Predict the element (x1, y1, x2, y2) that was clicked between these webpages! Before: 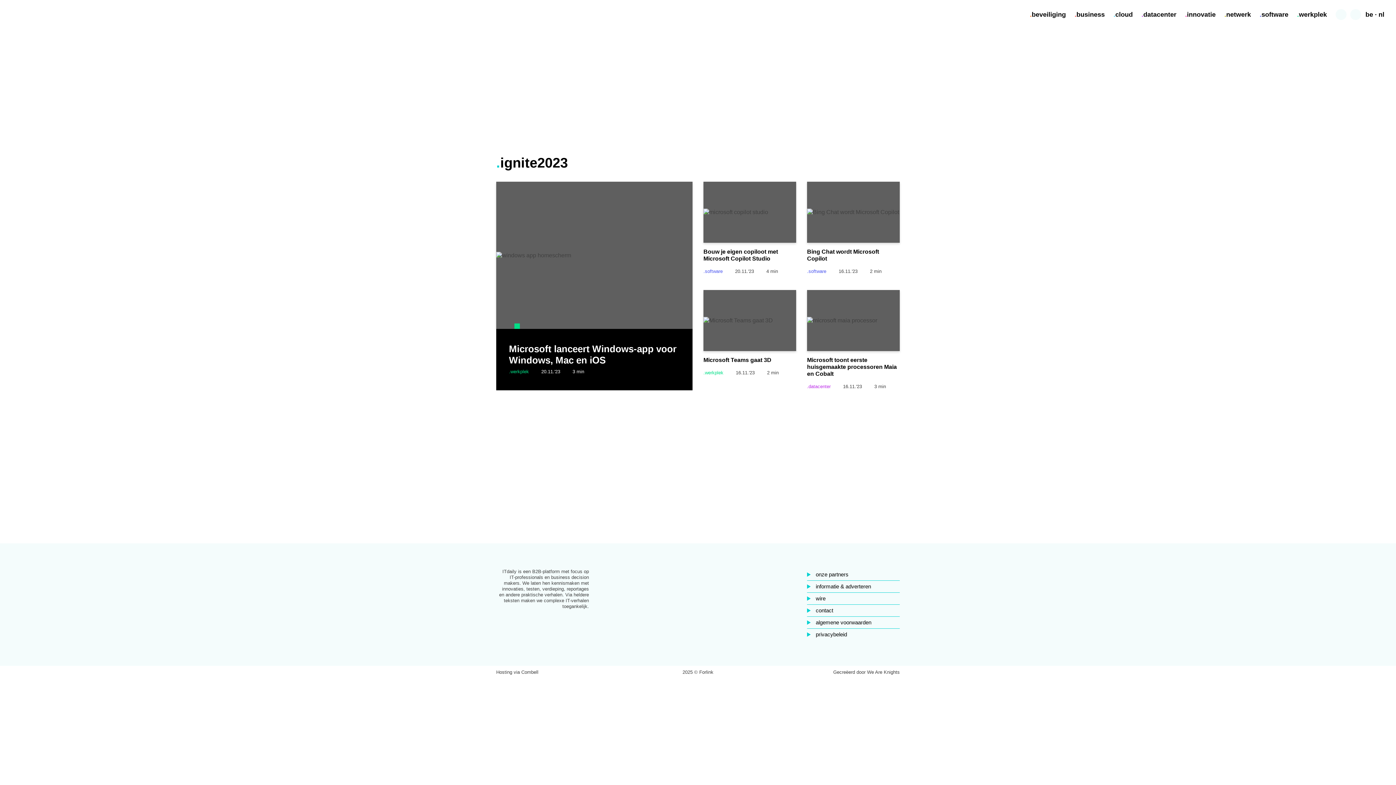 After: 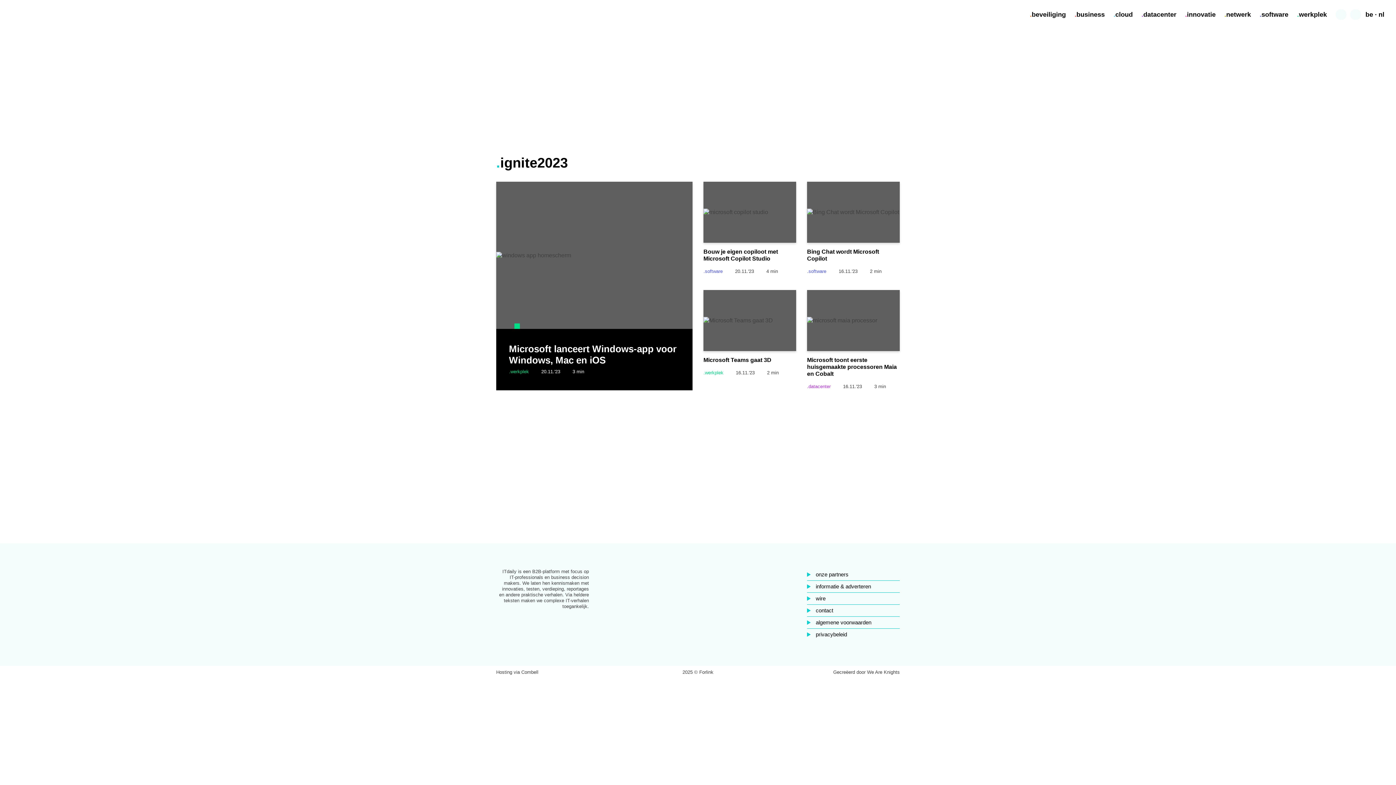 Action: label: Twitter bbox: (709, 607, 720, 618)